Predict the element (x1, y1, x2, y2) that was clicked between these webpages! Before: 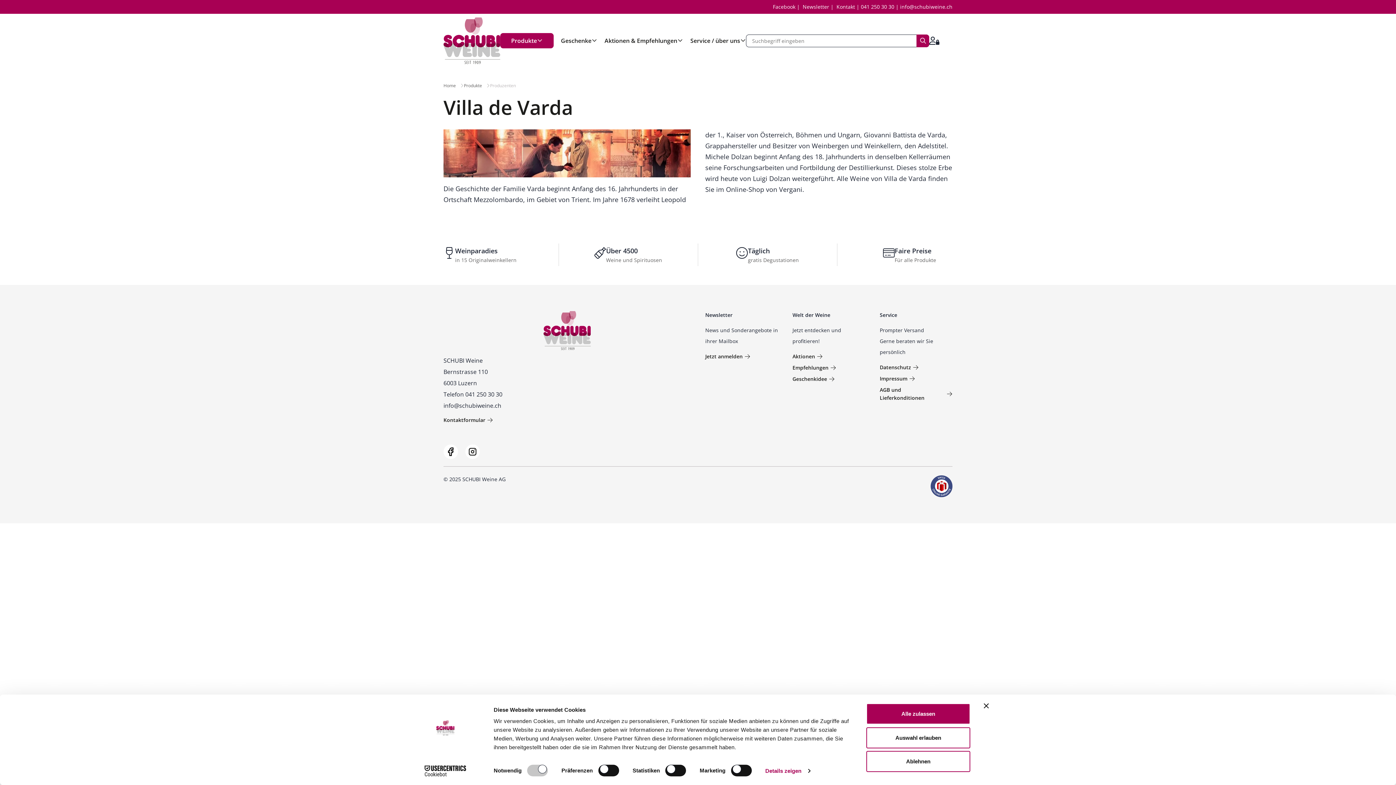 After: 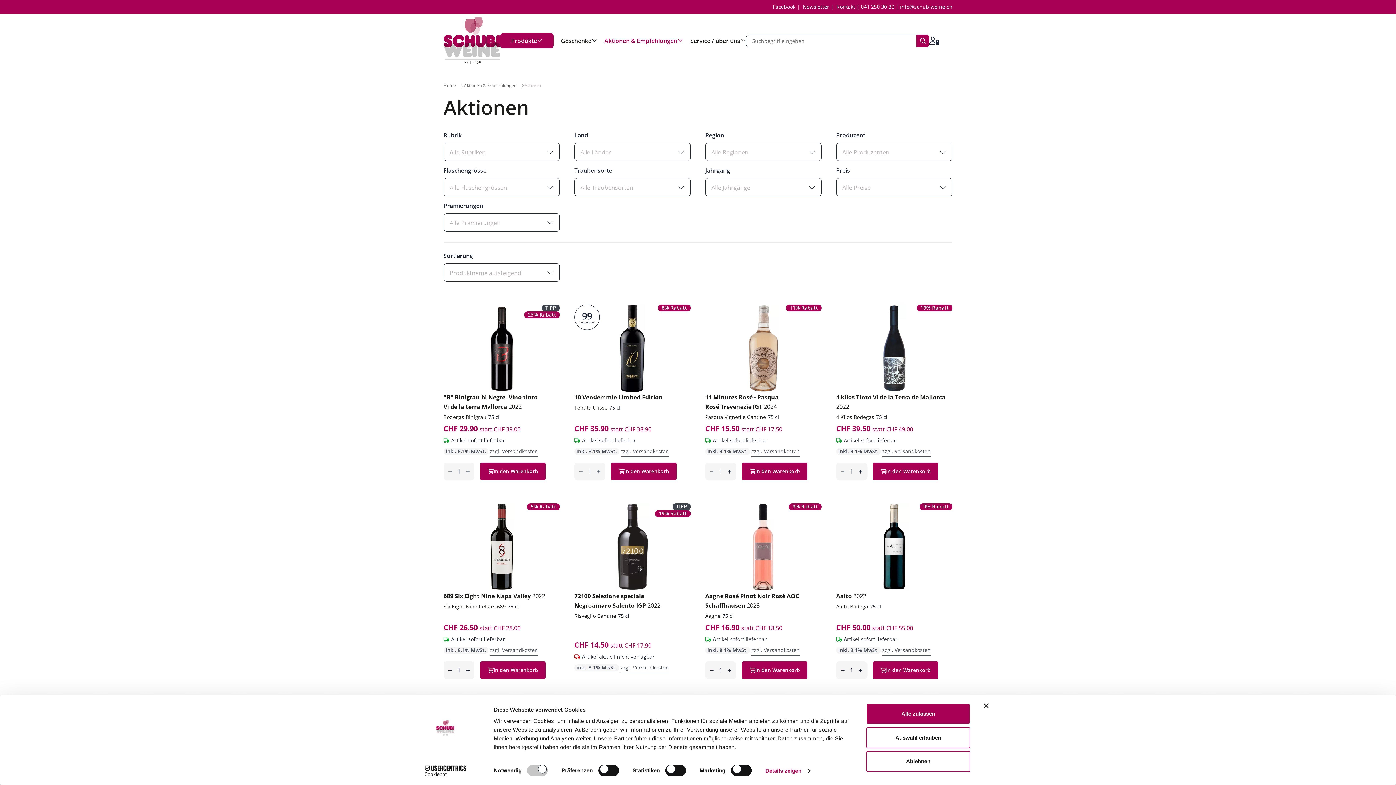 Action: bbox: (792, 352, 822, 362) label: Aktionen